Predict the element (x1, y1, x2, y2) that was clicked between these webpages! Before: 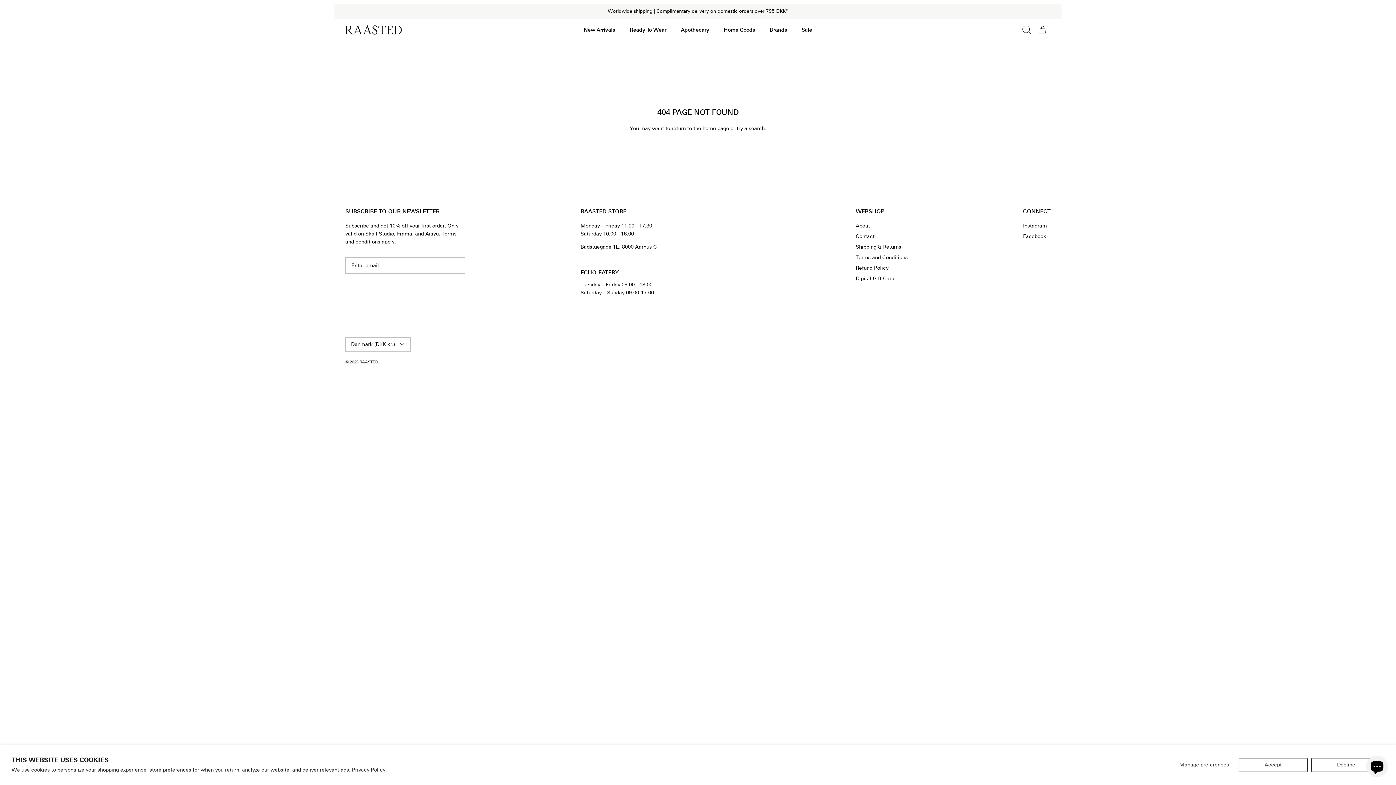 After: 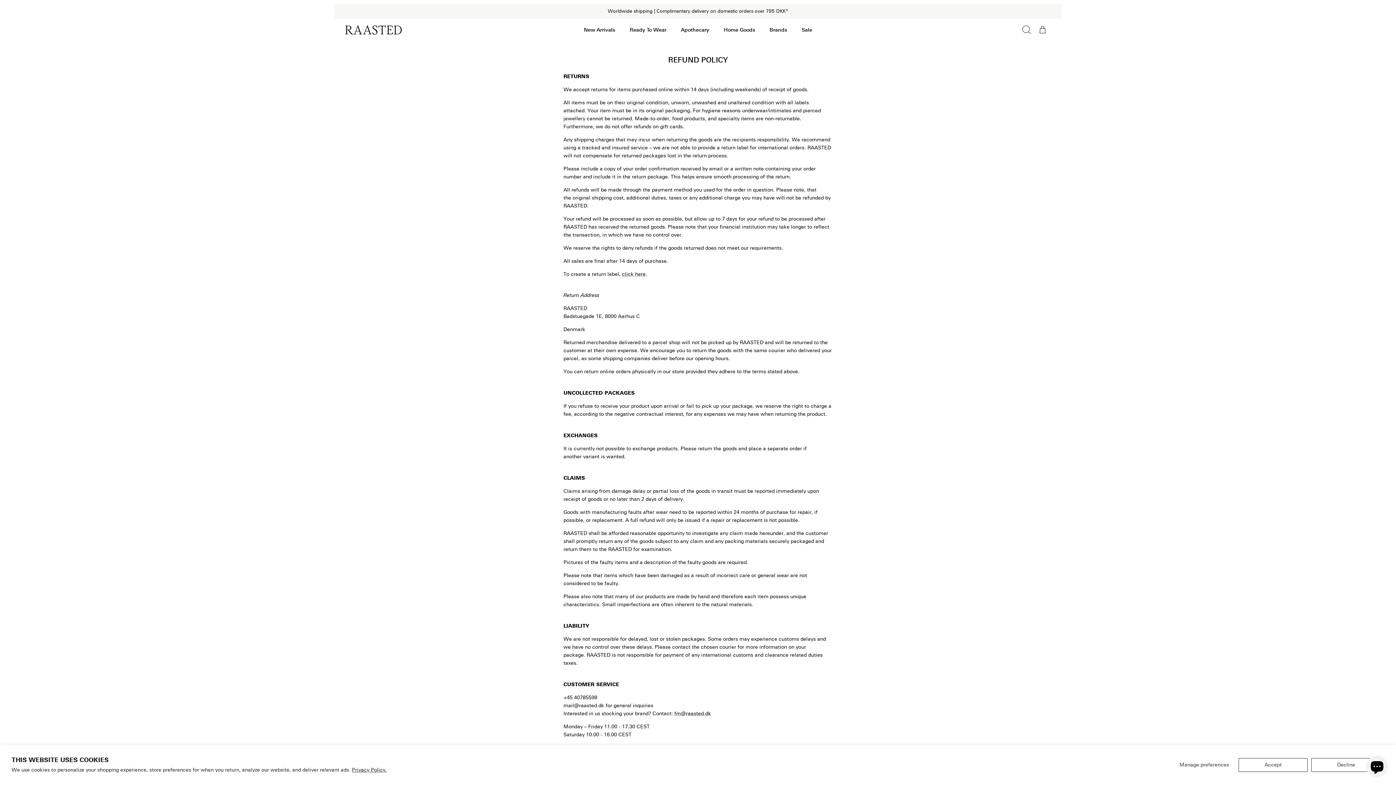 Action: bbox: (856, 265, 888, 271) label: Refund Policy